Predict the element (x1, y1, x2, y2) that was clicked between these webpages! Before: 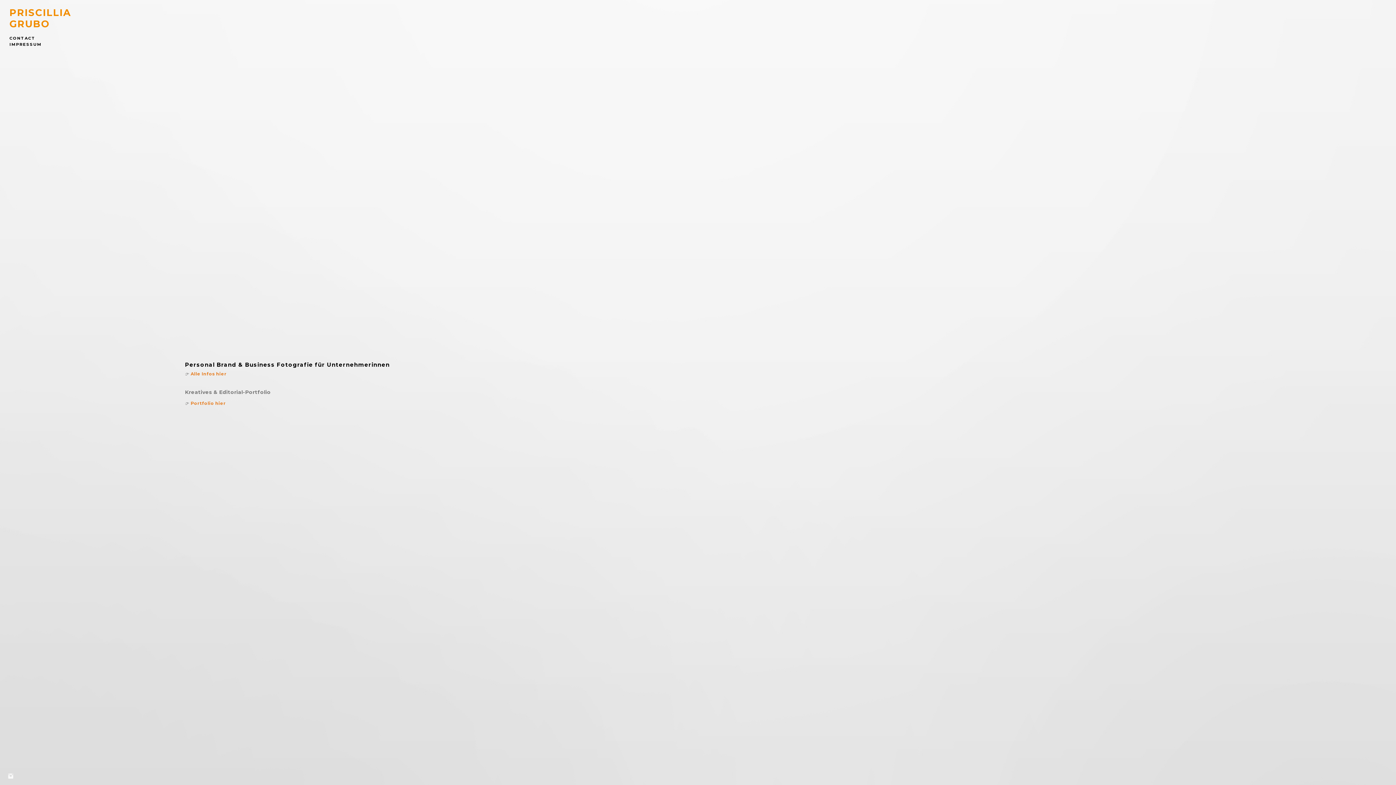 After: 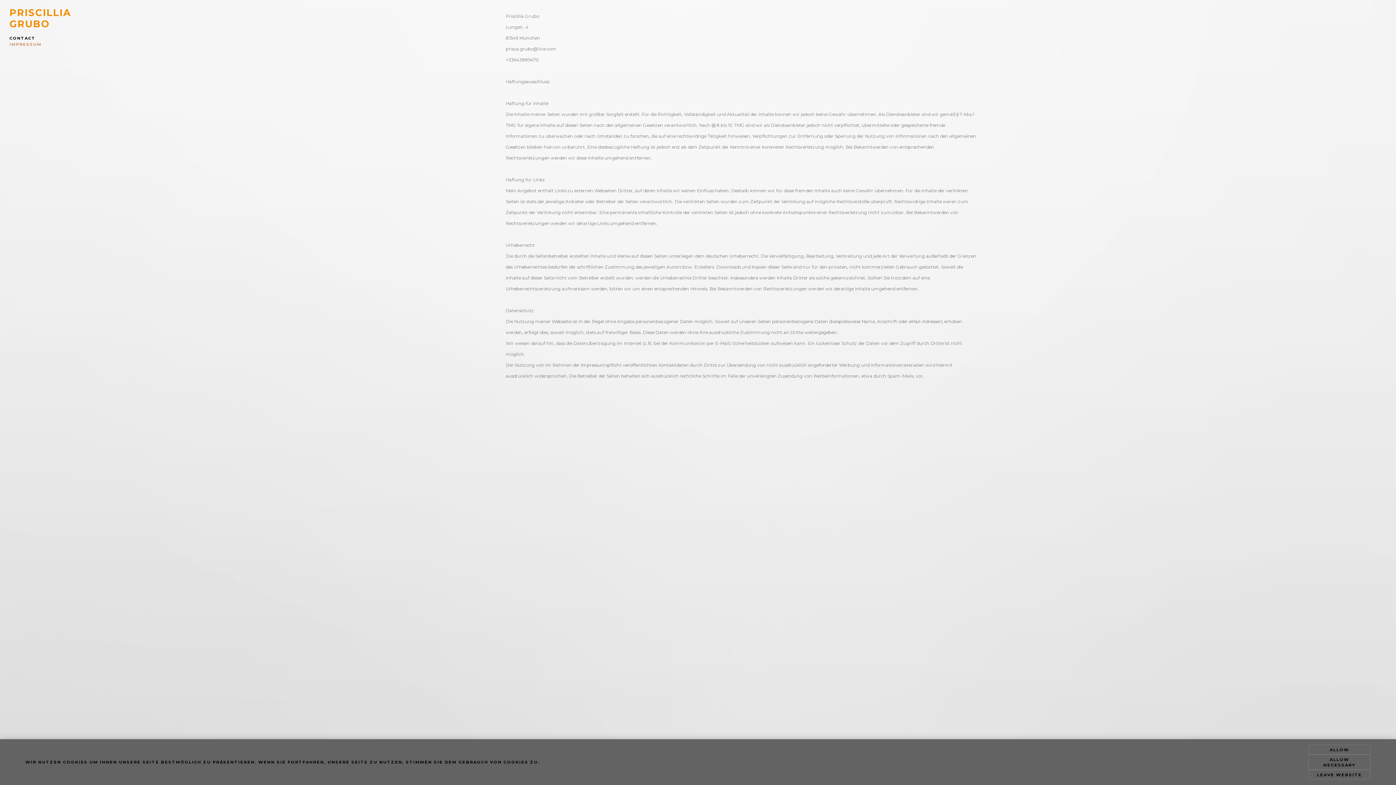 Action: bbox: (9, 41, 41, 46) label: IMPRESSUM